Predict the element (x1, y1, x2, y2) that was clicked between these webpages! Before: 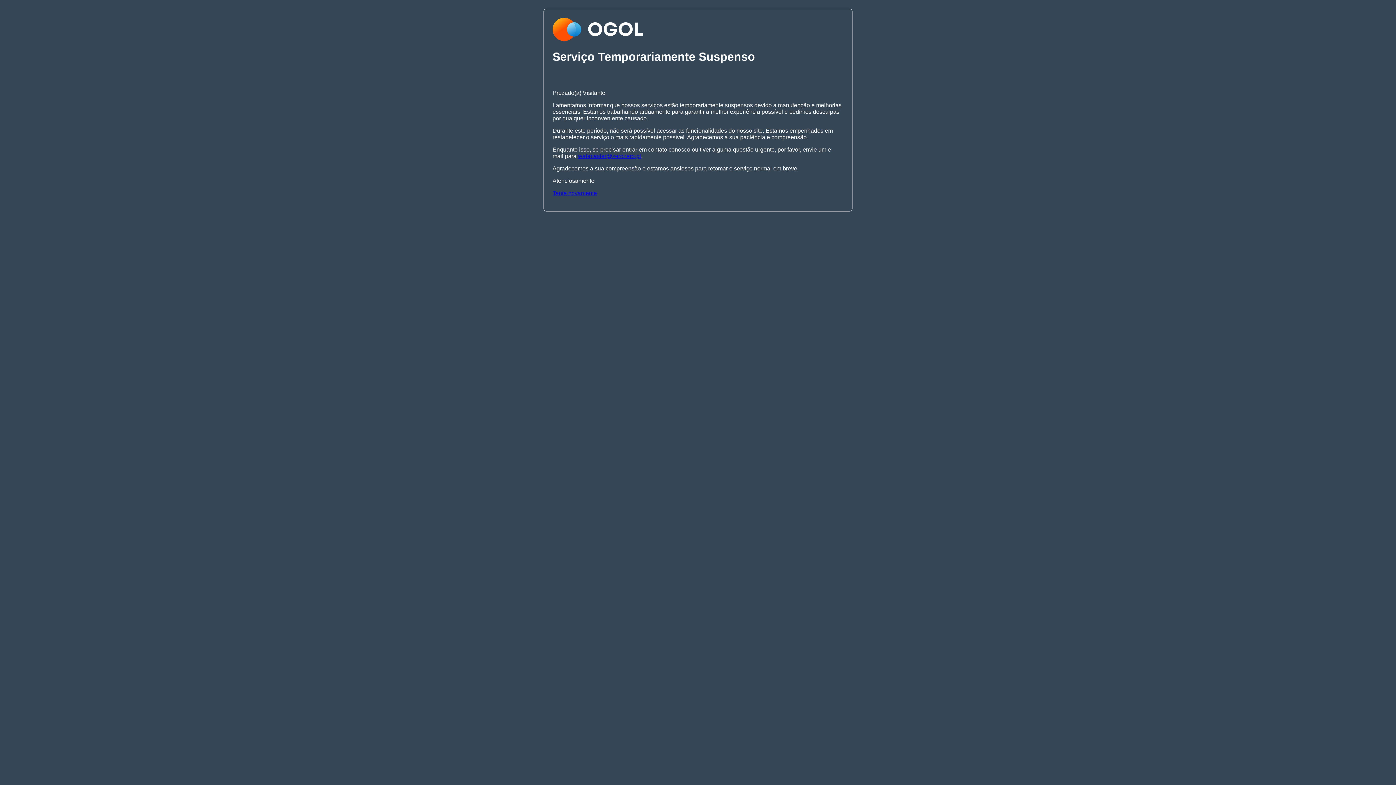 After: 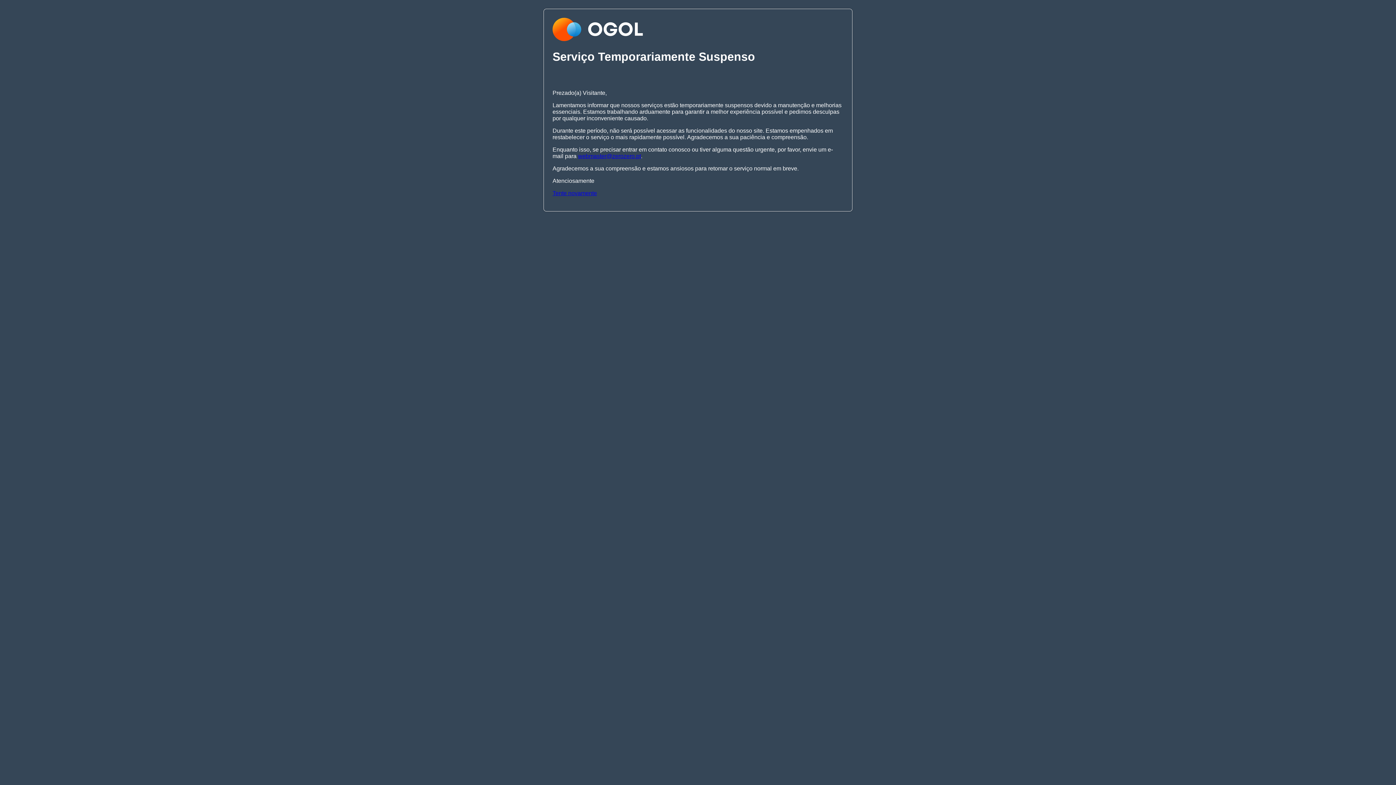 Action: label: webmaster@zerozero.pt bbox: (578, 153, 641, 159)